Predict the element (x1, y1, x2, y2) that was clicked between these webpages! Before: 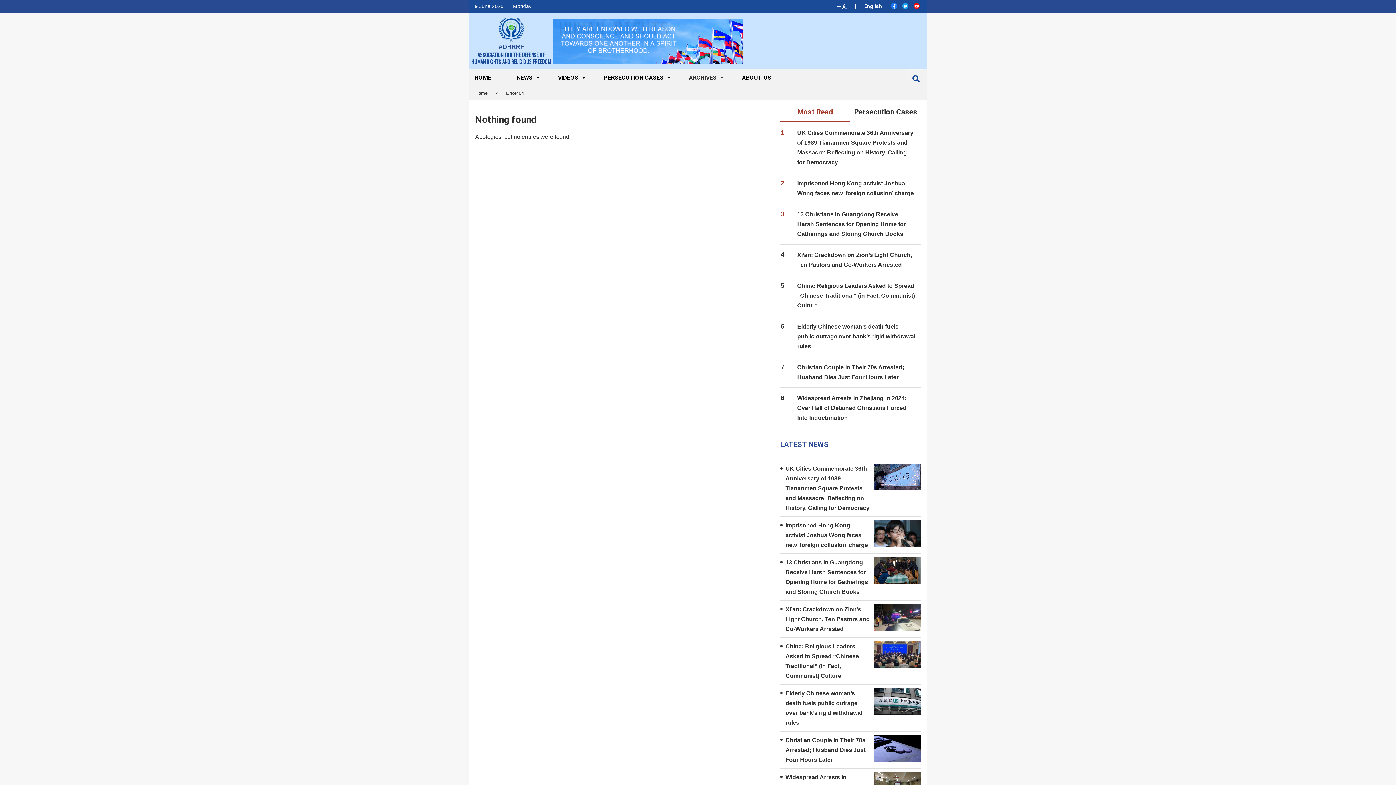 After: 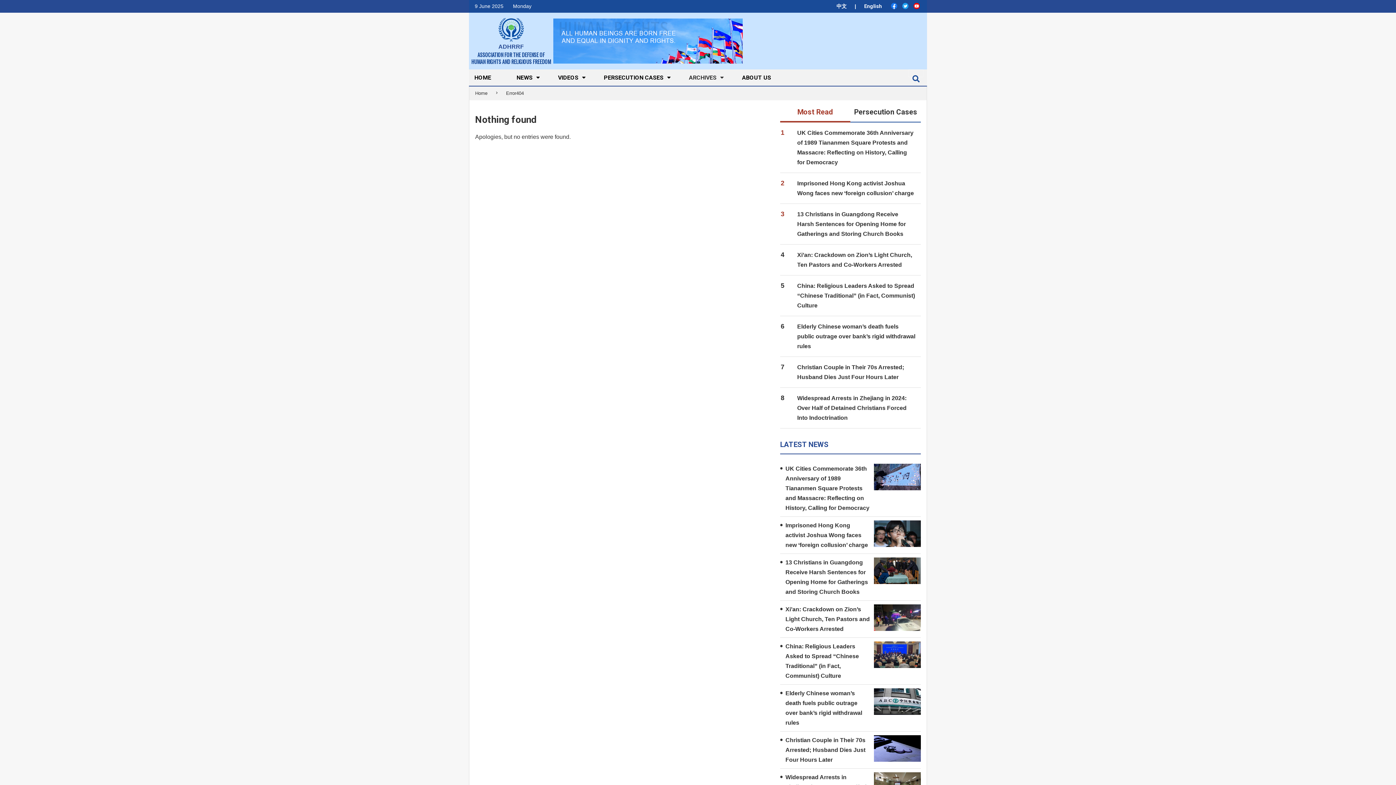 Action: bbox: (891, 3, 898, 9) label:  